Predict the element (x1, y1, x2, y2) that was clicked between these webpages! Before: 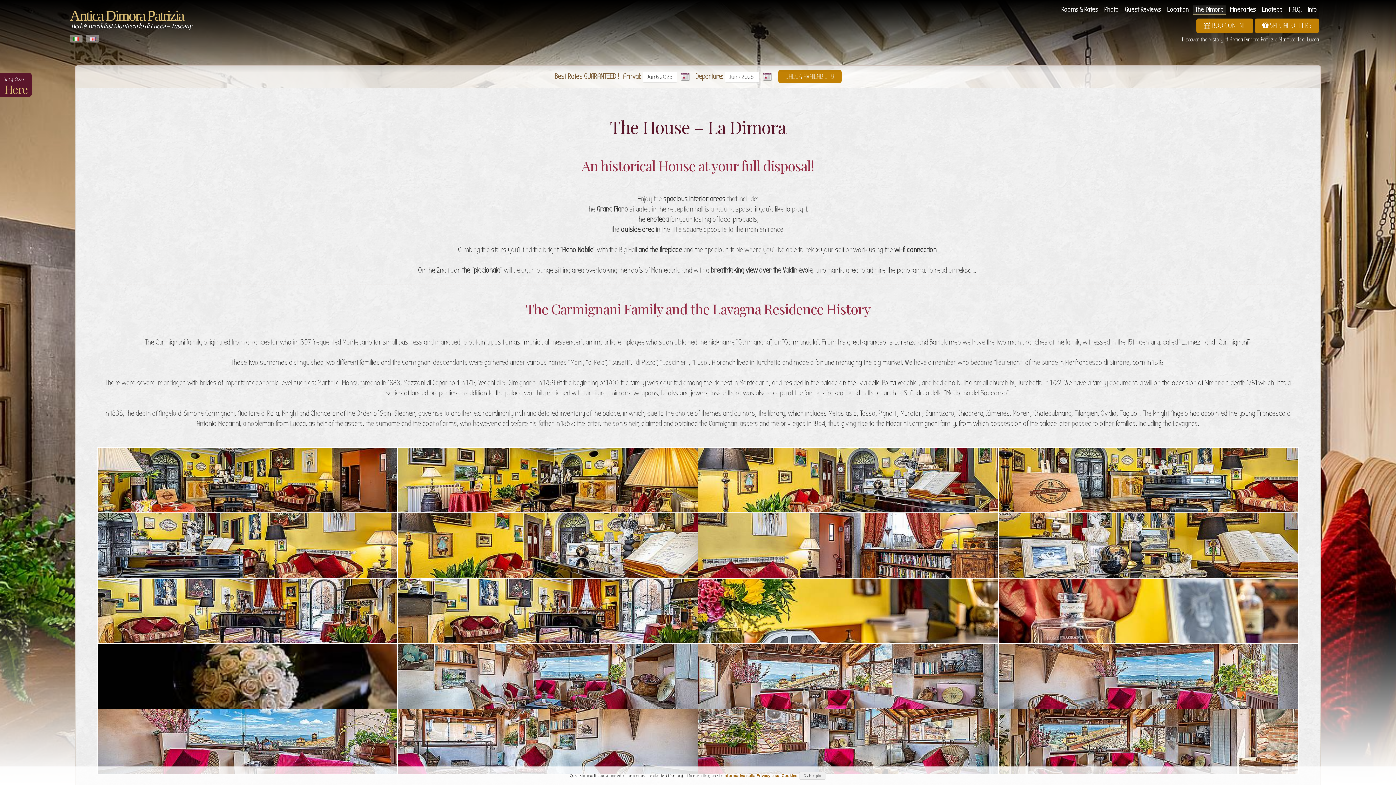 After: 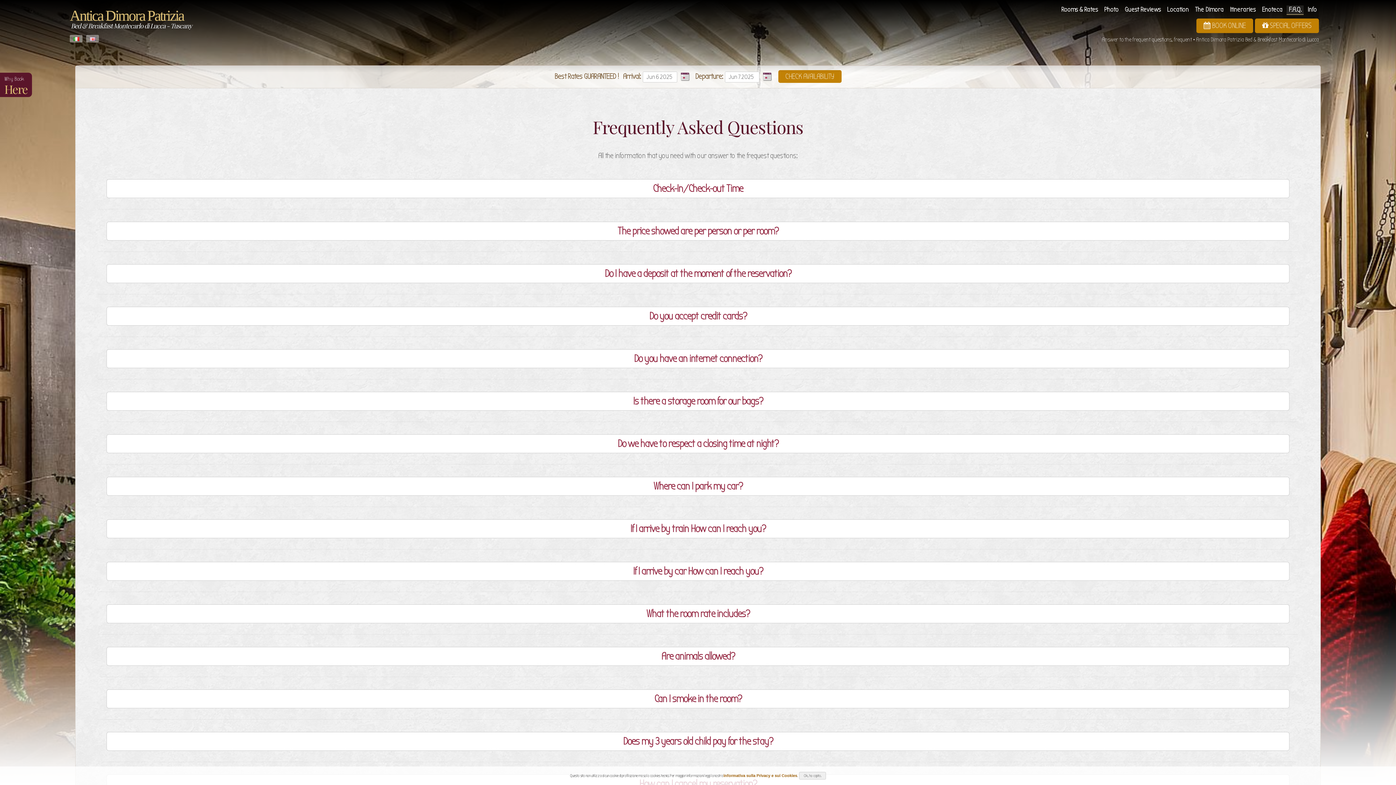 Action: label: F.A.Q. bbox: (1286, 5, 1303, 14)